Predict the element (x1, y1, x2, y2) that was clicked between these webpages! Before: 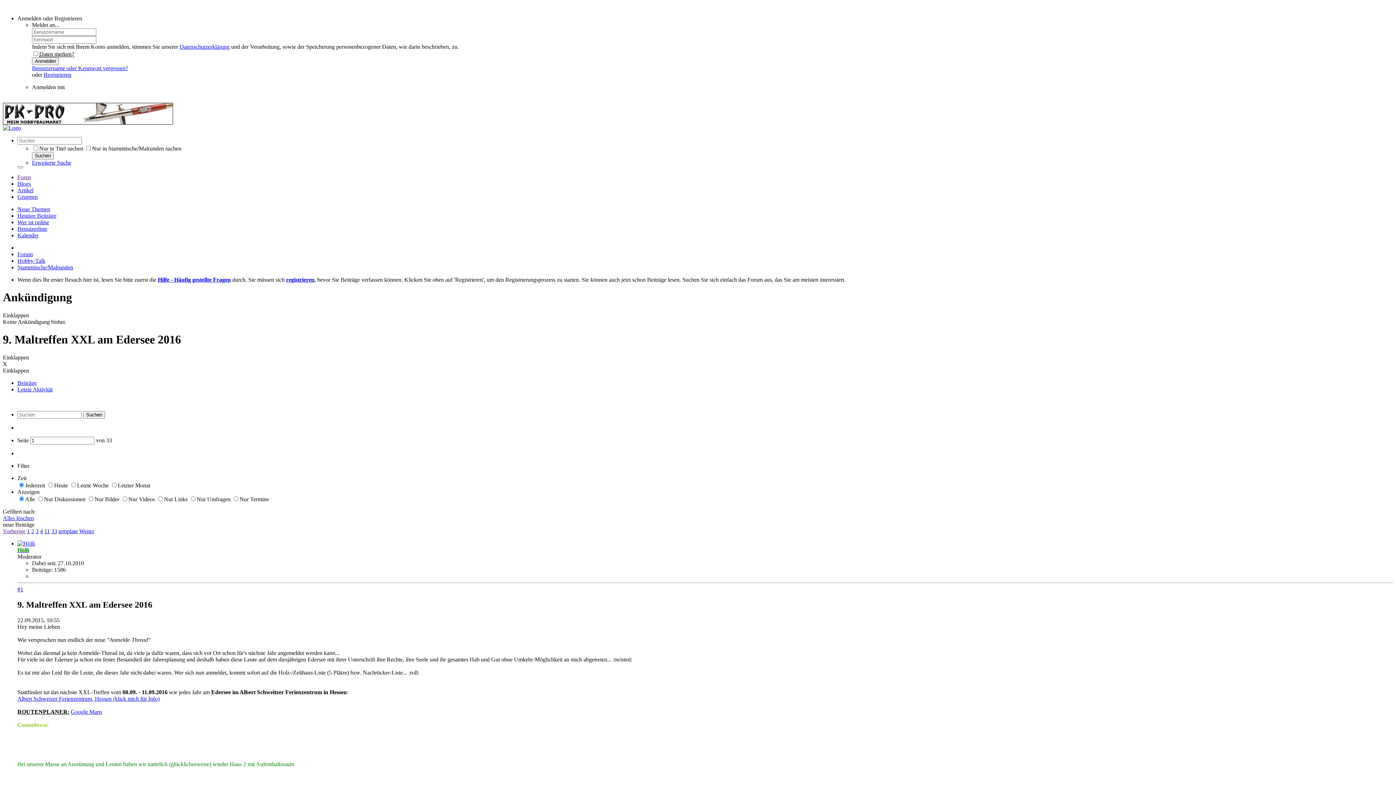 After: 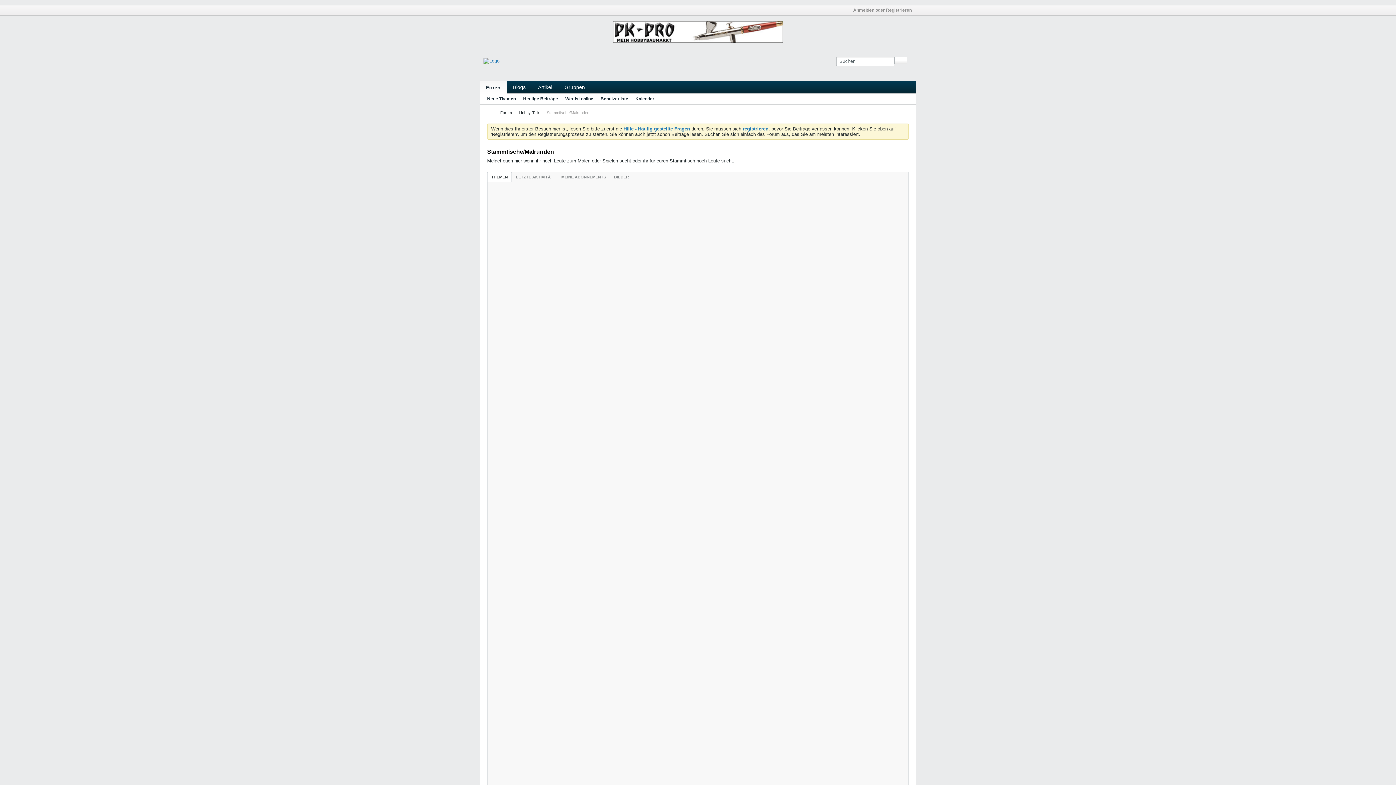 Action: bbox: (17, 264, 73, 270) label: Stammtische/Malrunden